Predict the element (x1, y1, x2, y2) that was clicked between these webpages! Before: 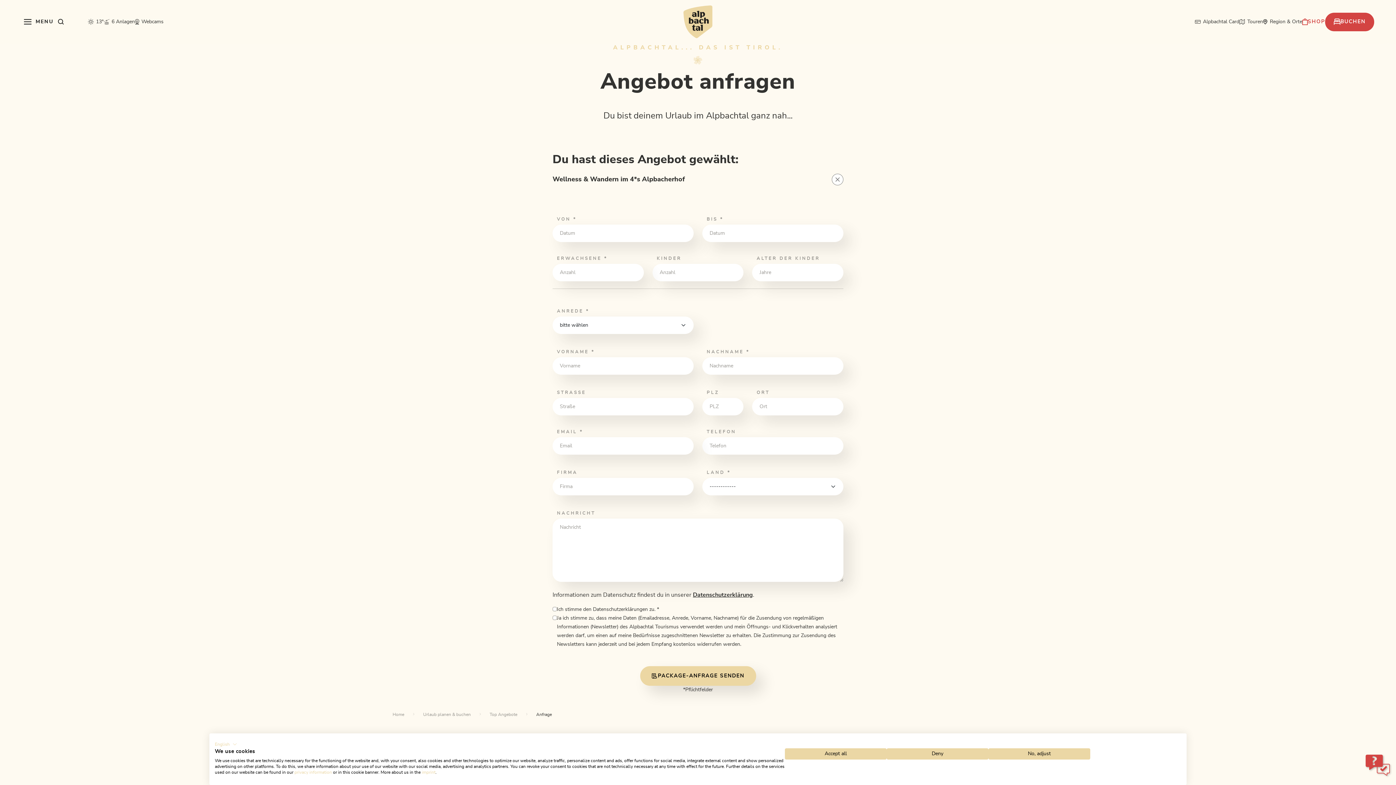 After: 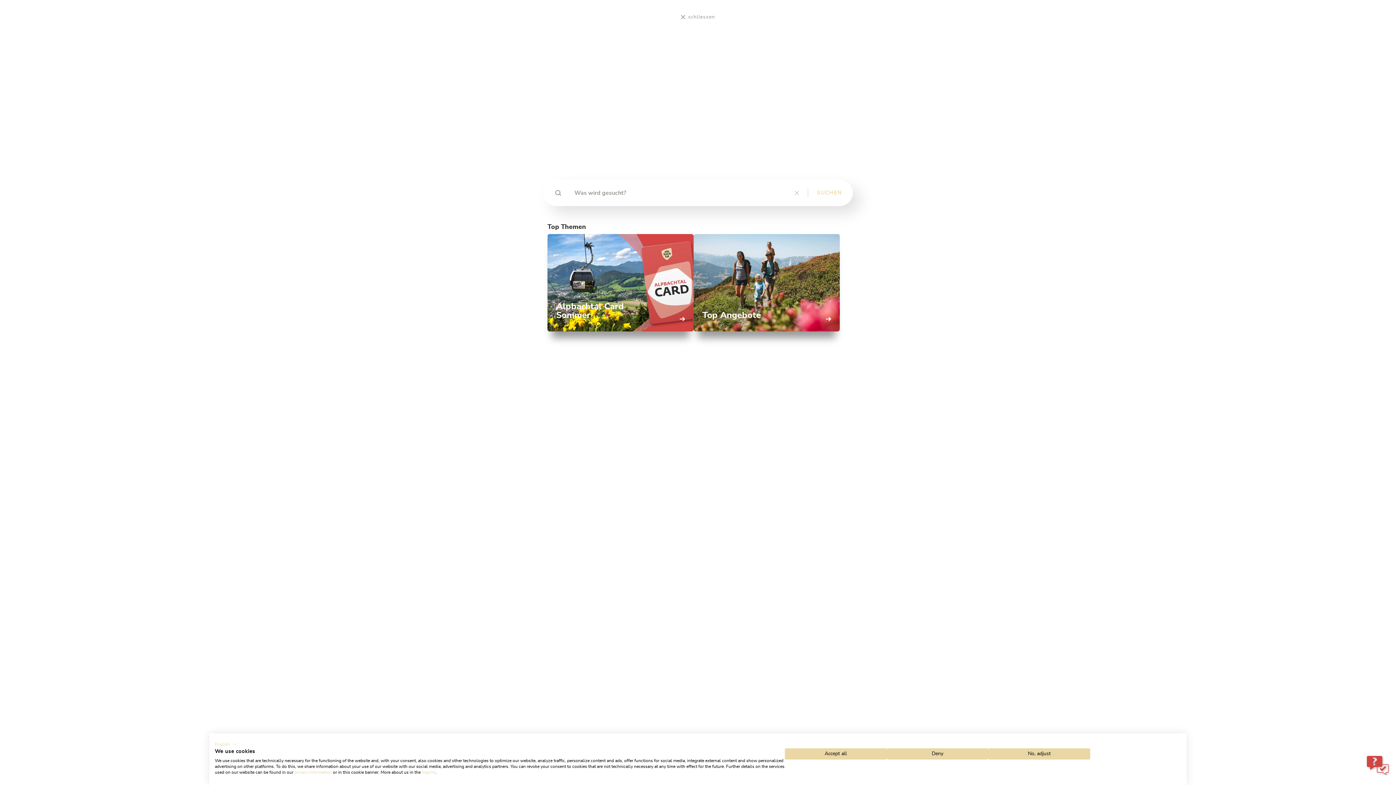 Action: label: sr.show-search-overlay bbox: (55, 5, 66, 38)